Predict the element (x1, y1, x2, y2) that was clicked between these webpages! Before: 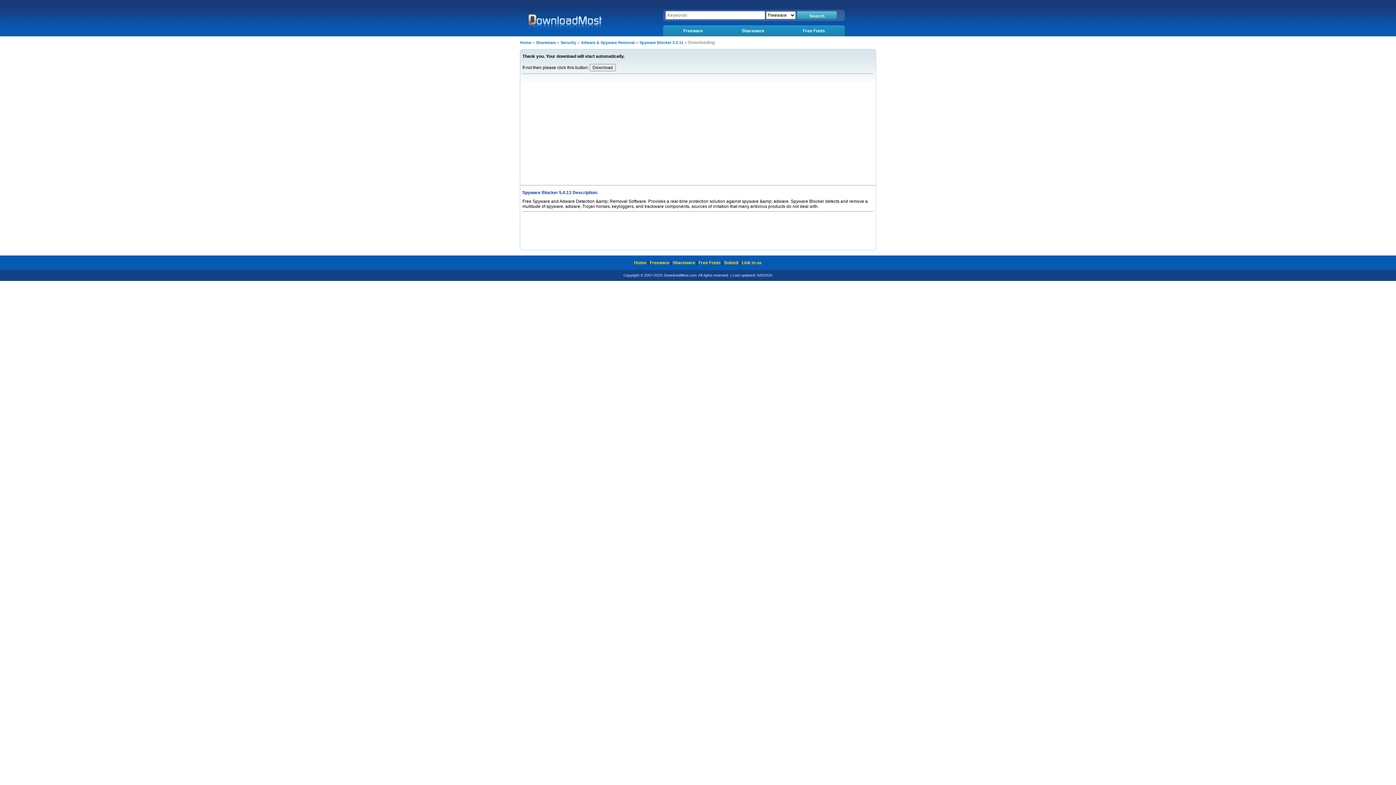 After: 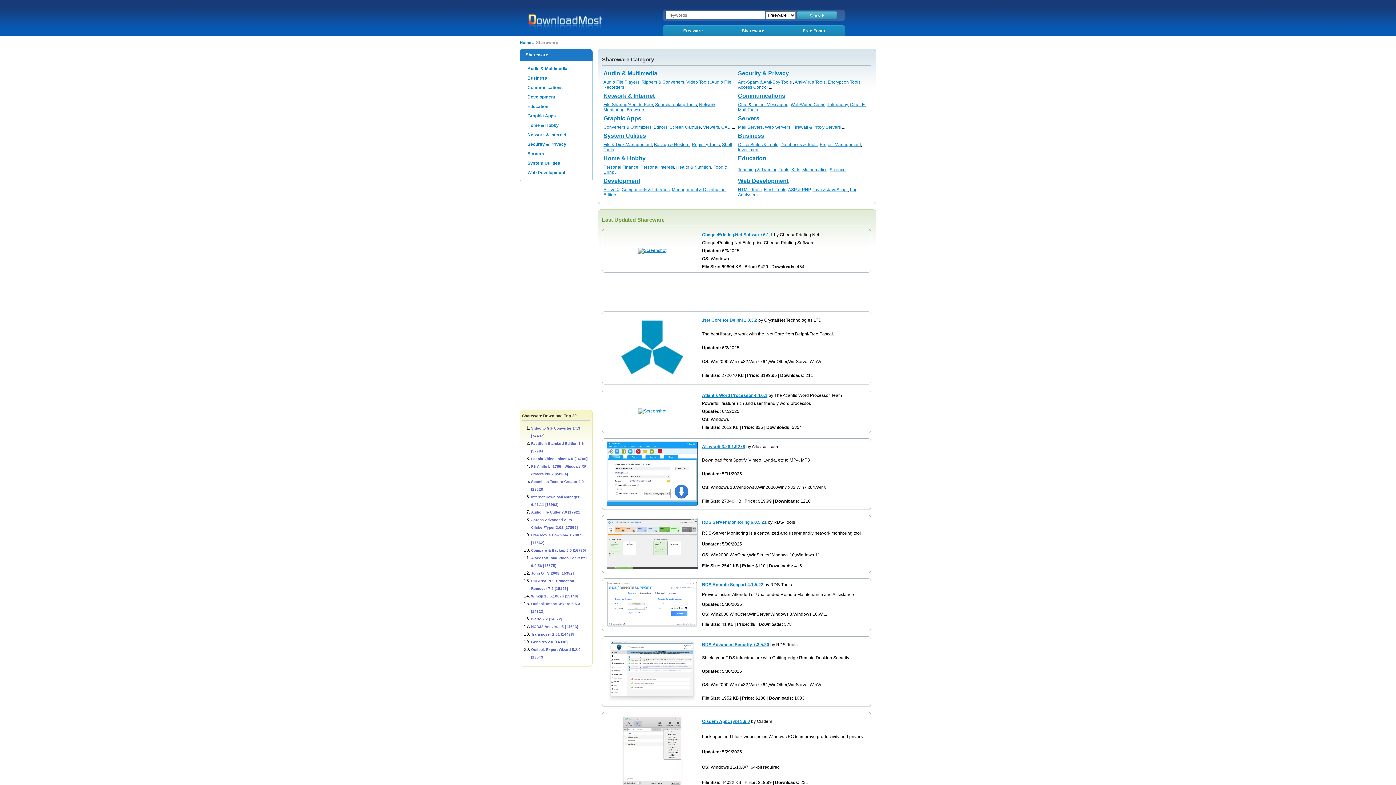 Action: bbox: (742, 28, 764, 33) label: Shareware